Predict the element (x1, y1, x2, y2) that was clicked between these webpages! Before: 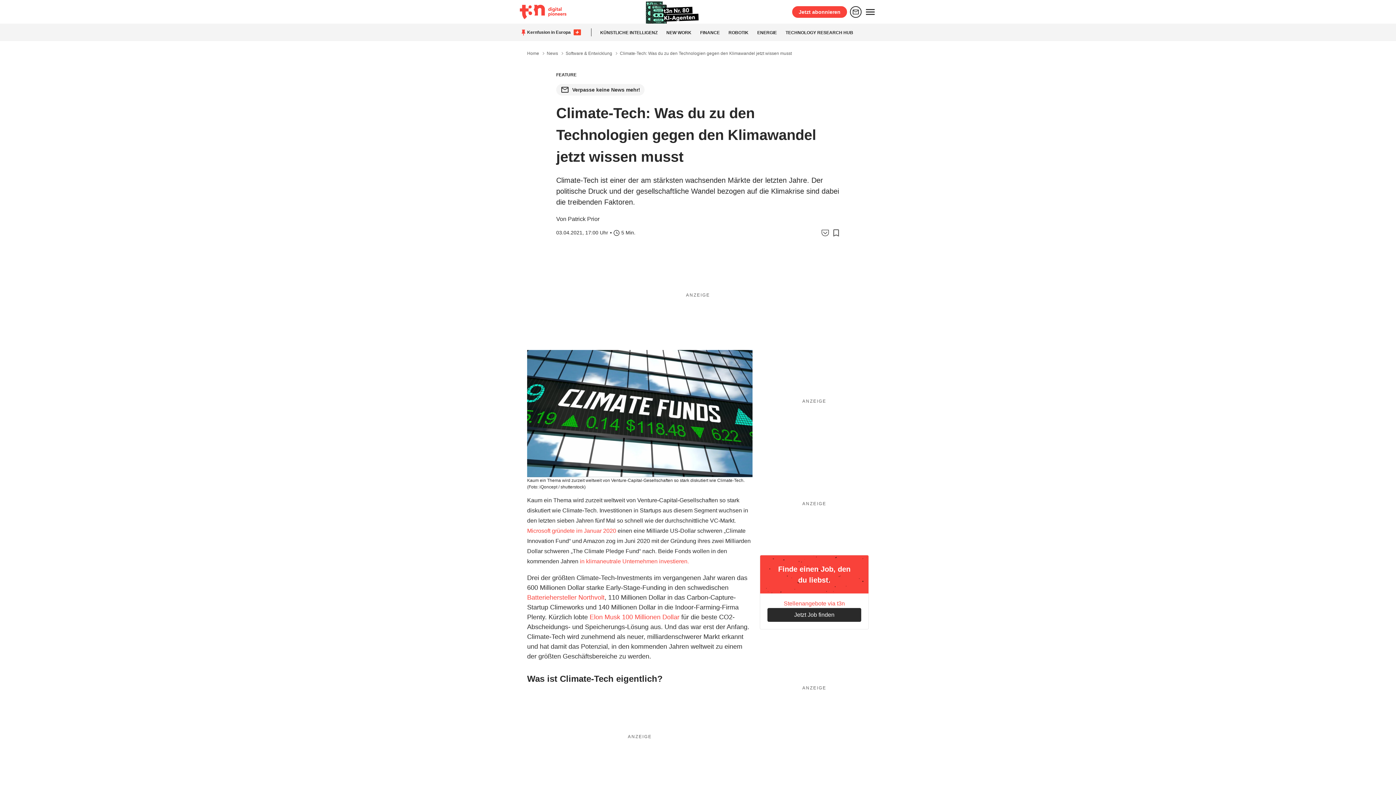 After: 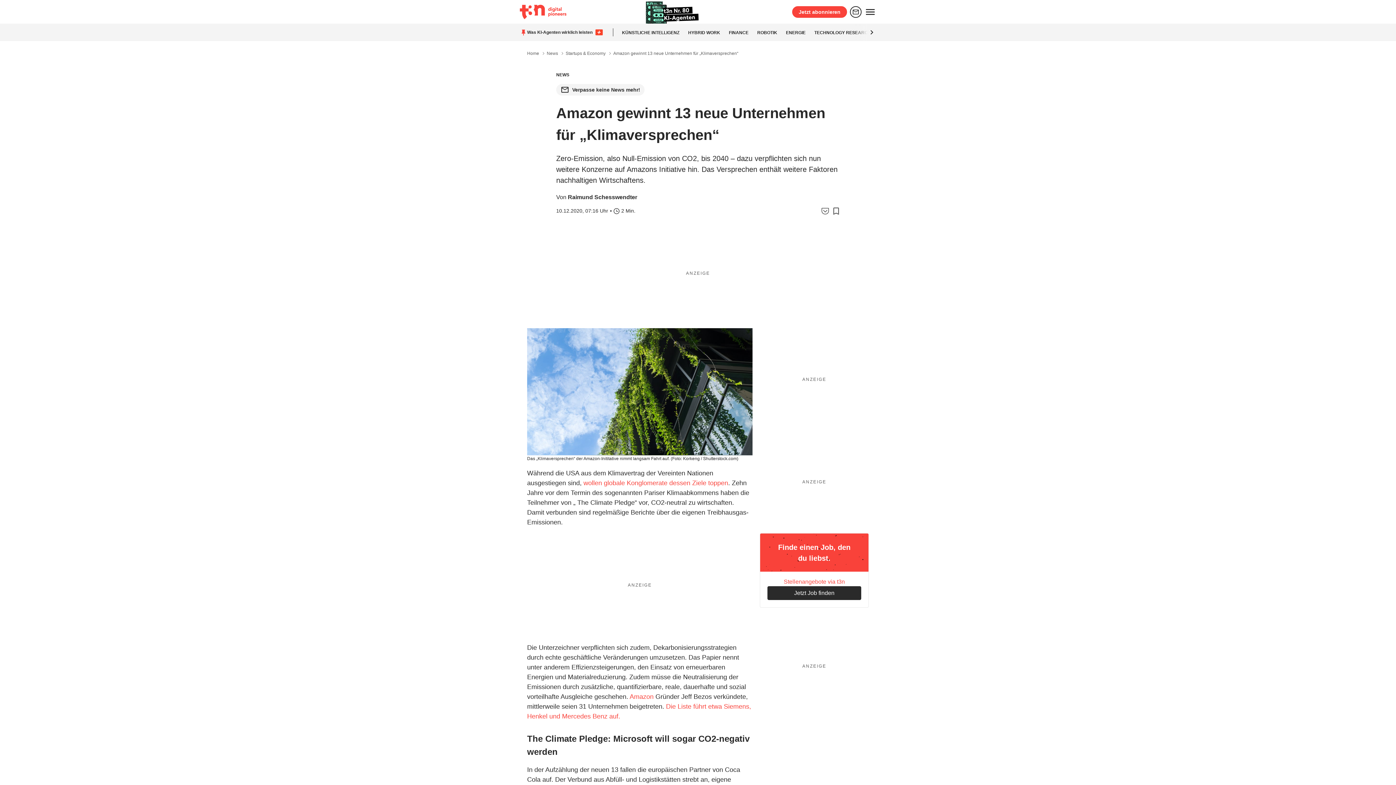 Action: label: in klimaneutrale Unternehmen investieren. bbox: (580, 558, 689, 564)